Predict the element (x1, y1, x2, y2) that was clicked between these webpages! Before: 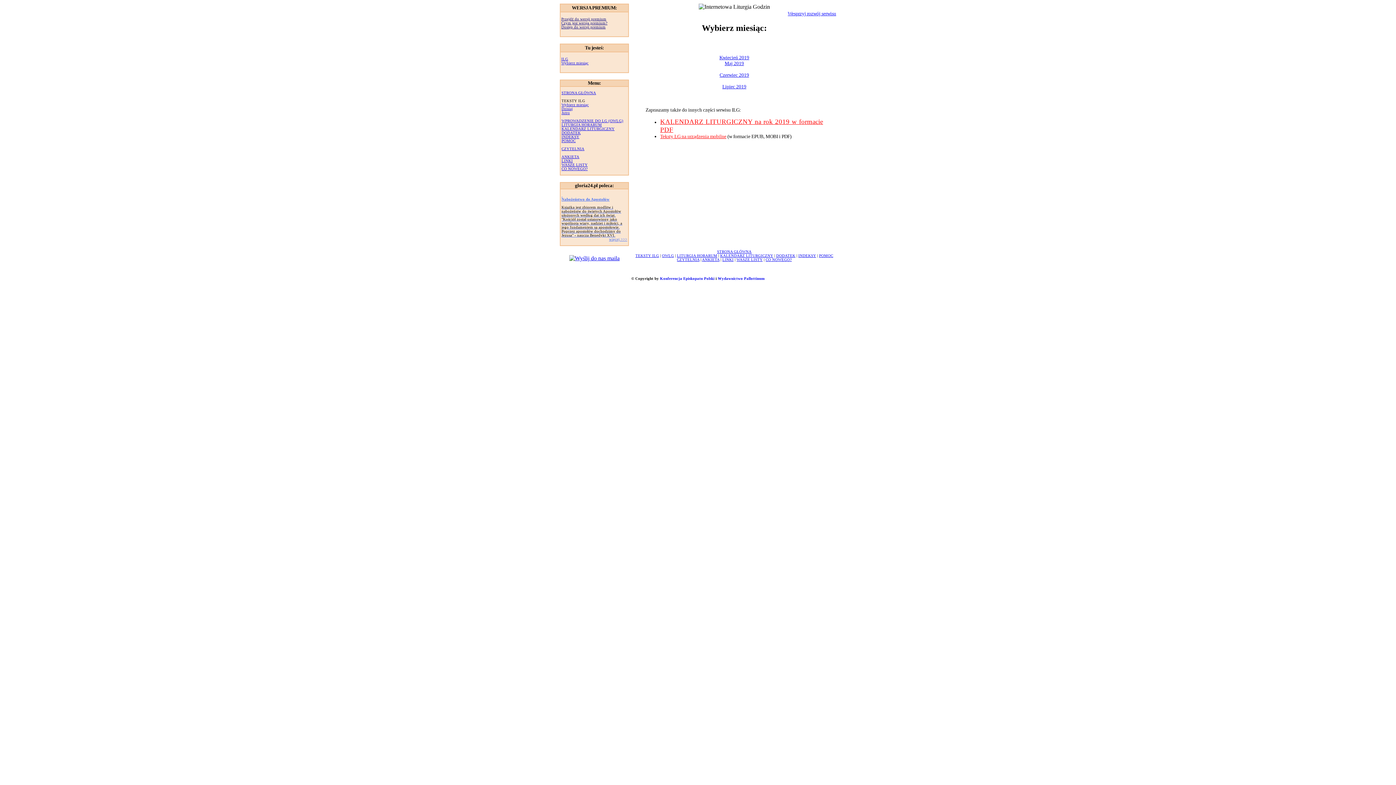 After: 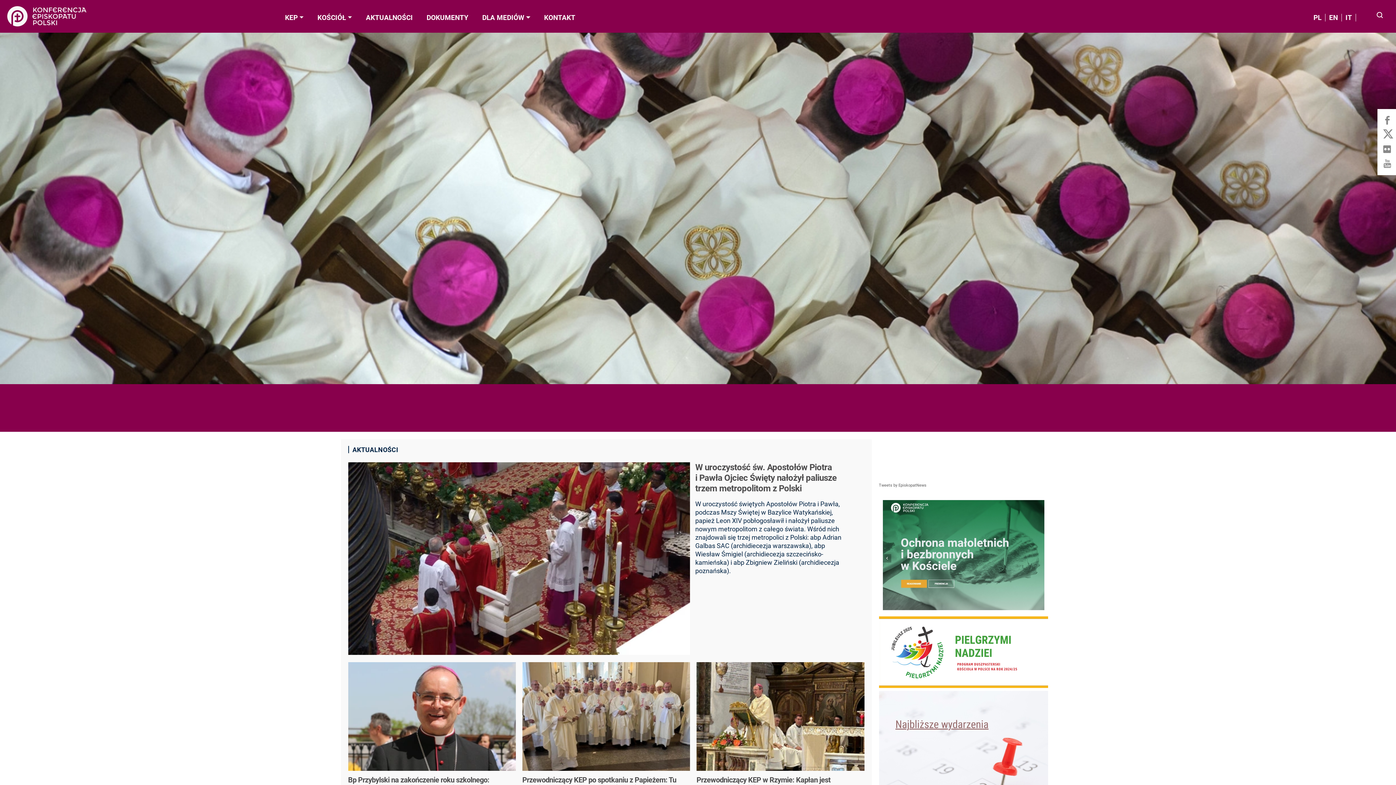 Action: label: Konferencja Episkopatu Polski bbox: (660, 276, 714, 280)